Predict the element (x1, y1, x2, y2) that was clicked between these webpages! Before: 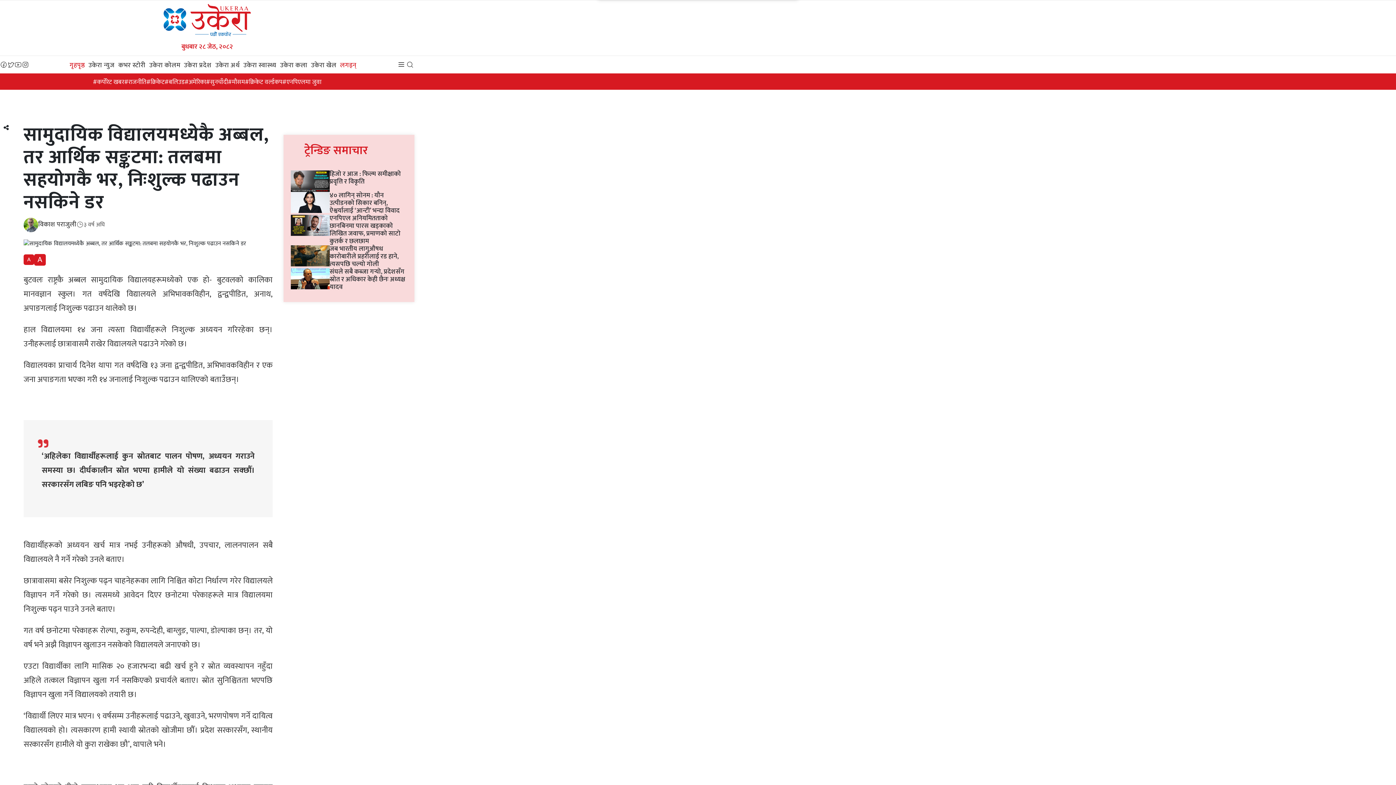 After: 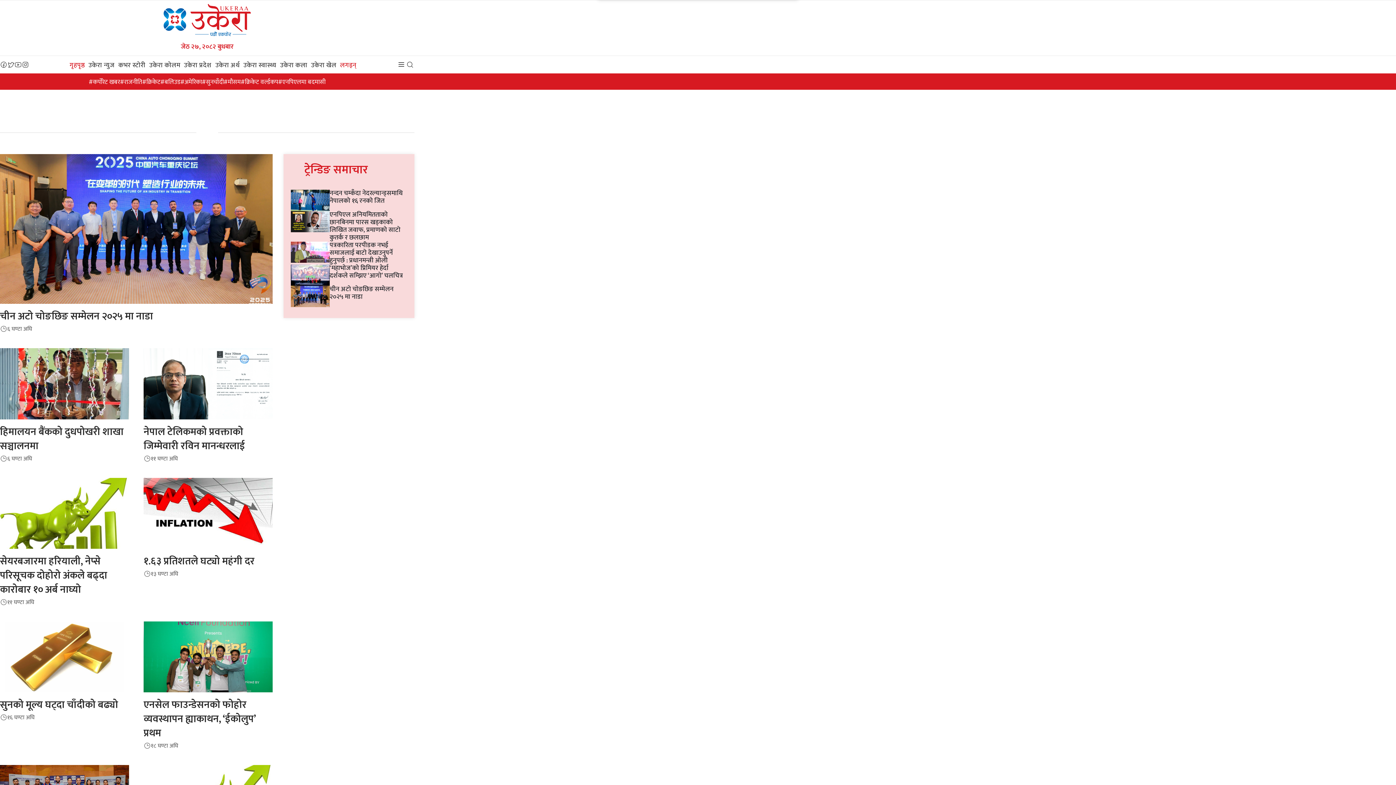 Action: label: उकेरा अर्थ bbox: (213, 58, 241, 70)